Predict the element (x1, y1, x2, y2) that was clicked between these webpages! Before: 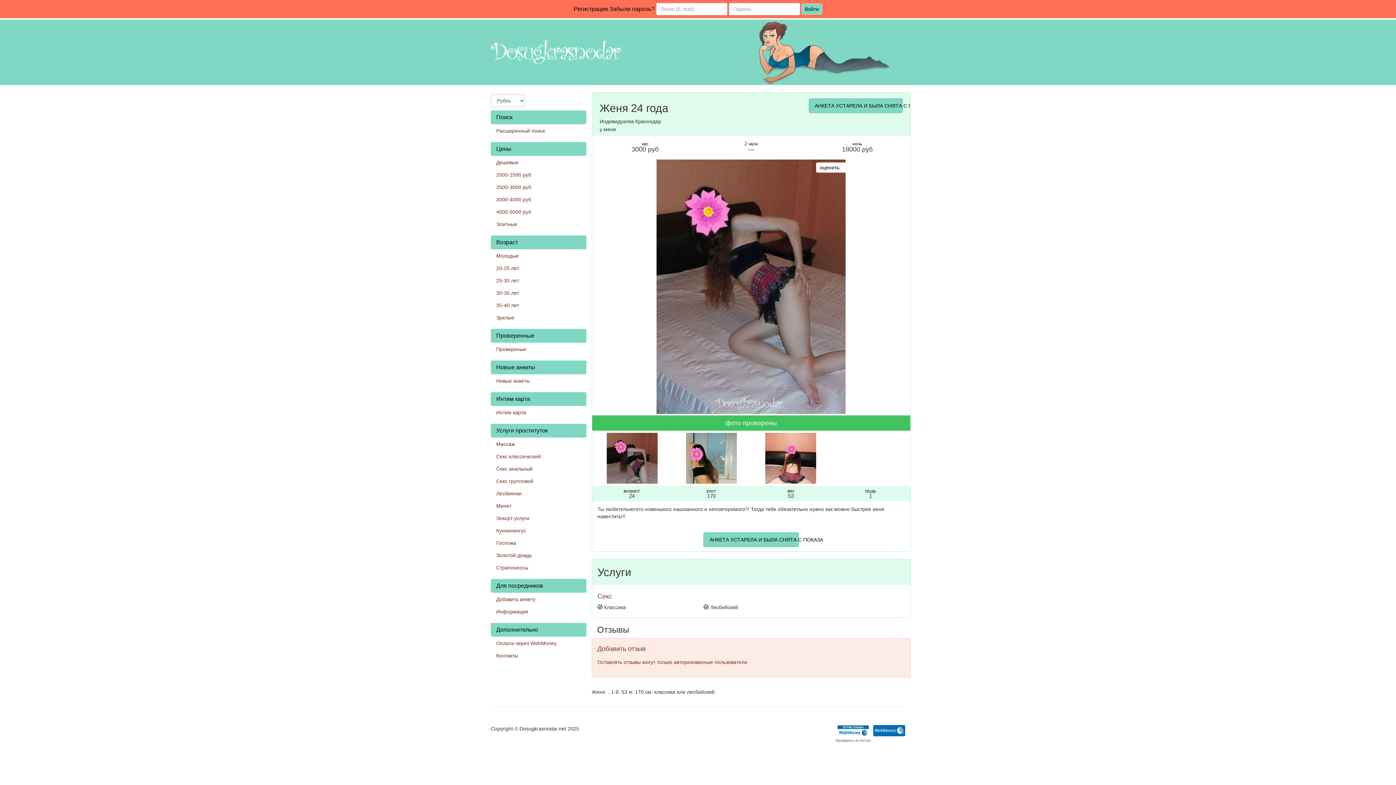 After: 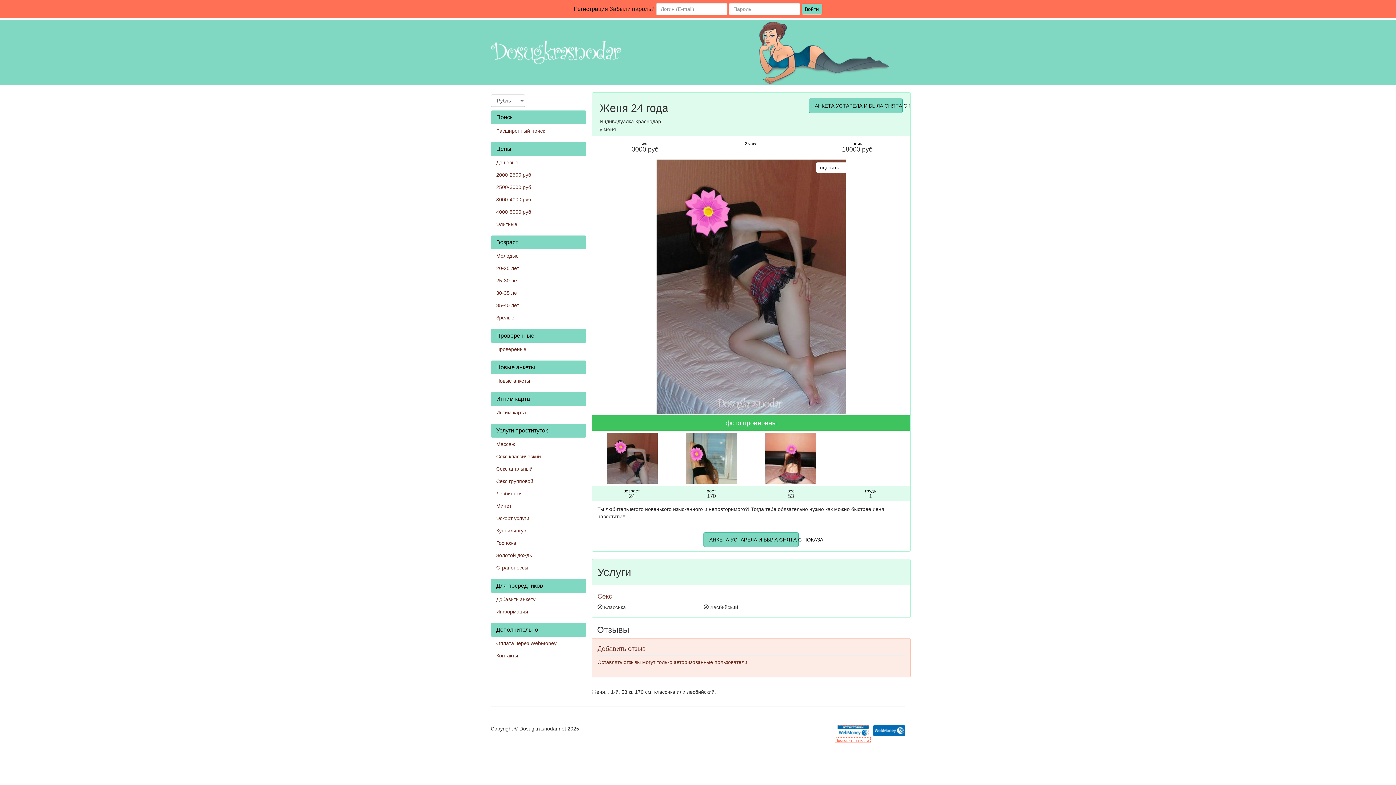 Action: bbox: (835, 727, 871, 743) label: 
Проверить аттестат